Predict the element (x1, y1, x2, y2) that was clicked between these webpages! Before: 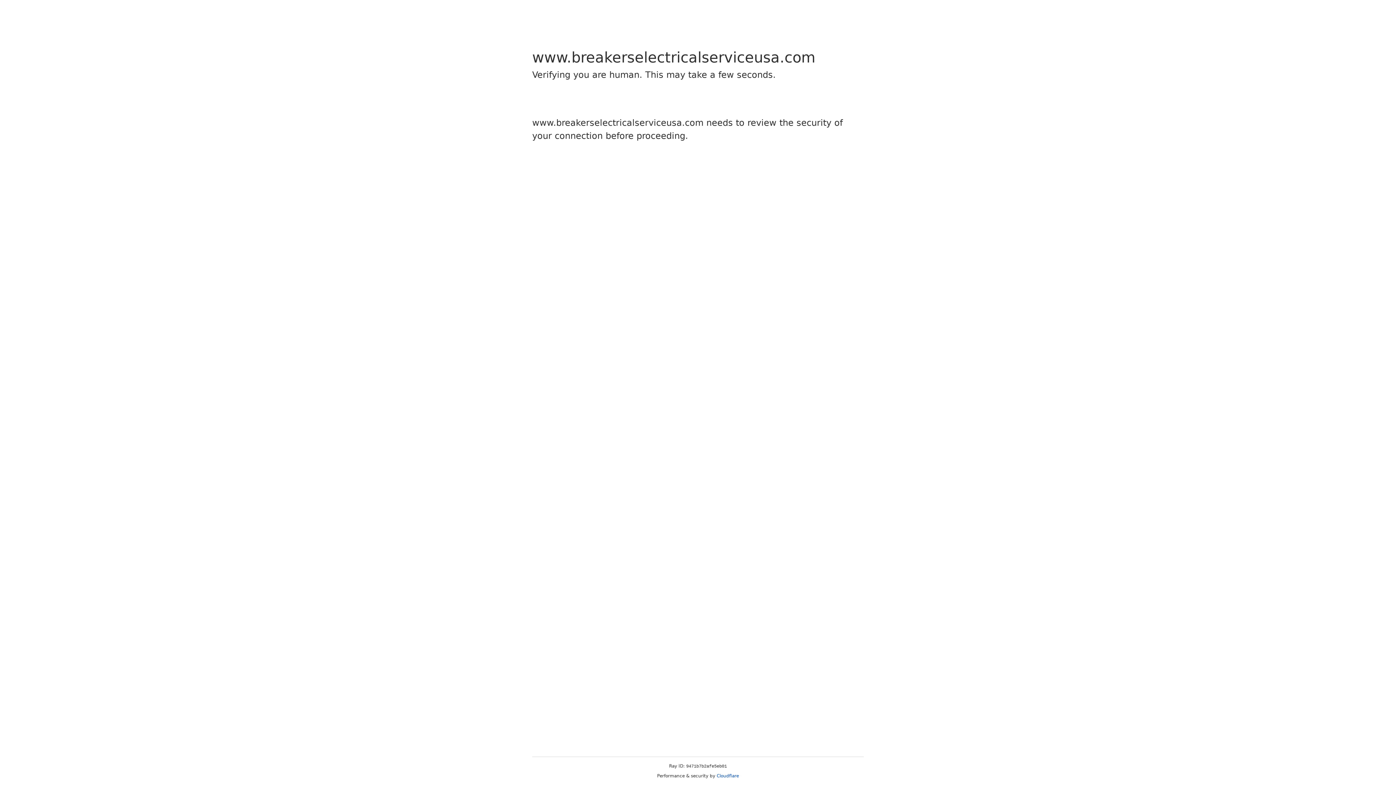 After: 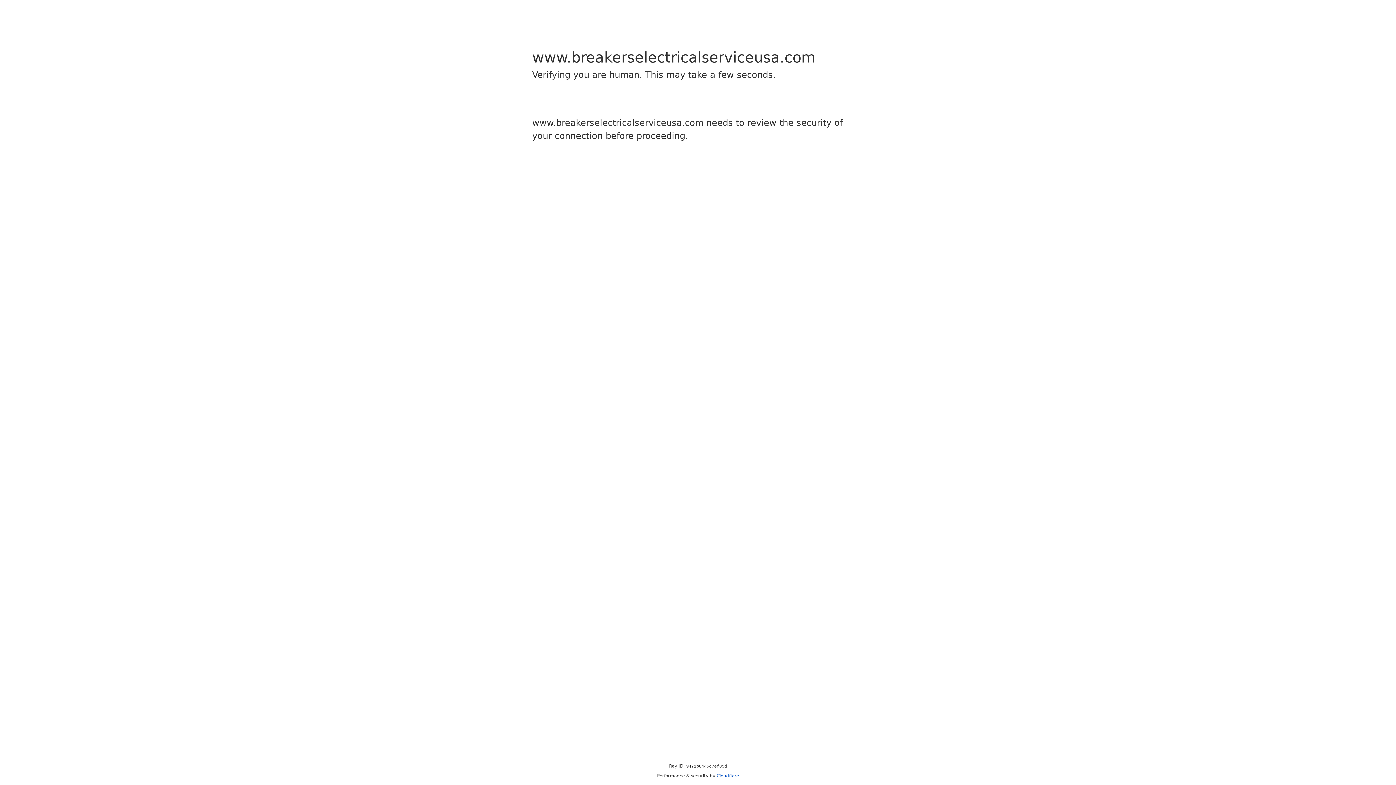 Action: label: Cloudflare bbox: (716, 773, 739, 778)